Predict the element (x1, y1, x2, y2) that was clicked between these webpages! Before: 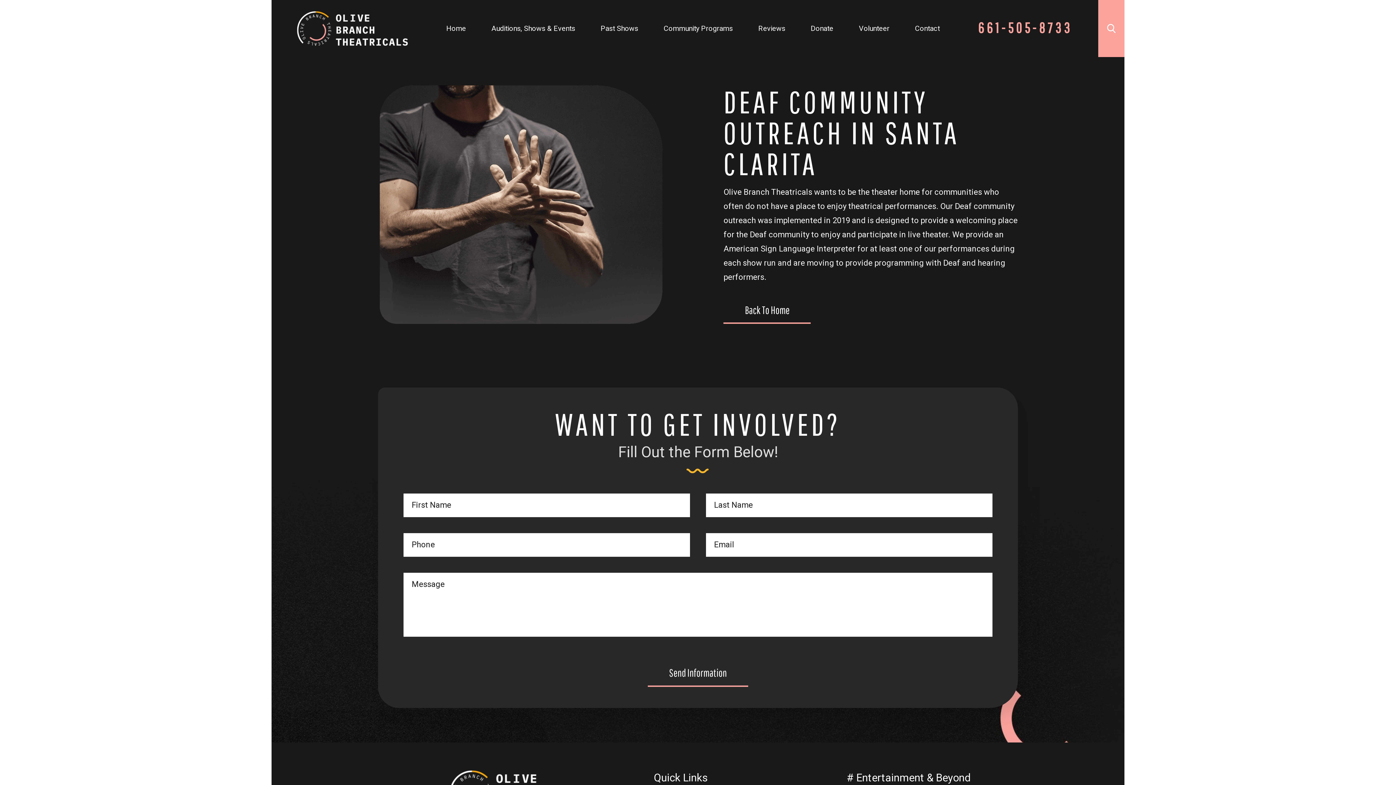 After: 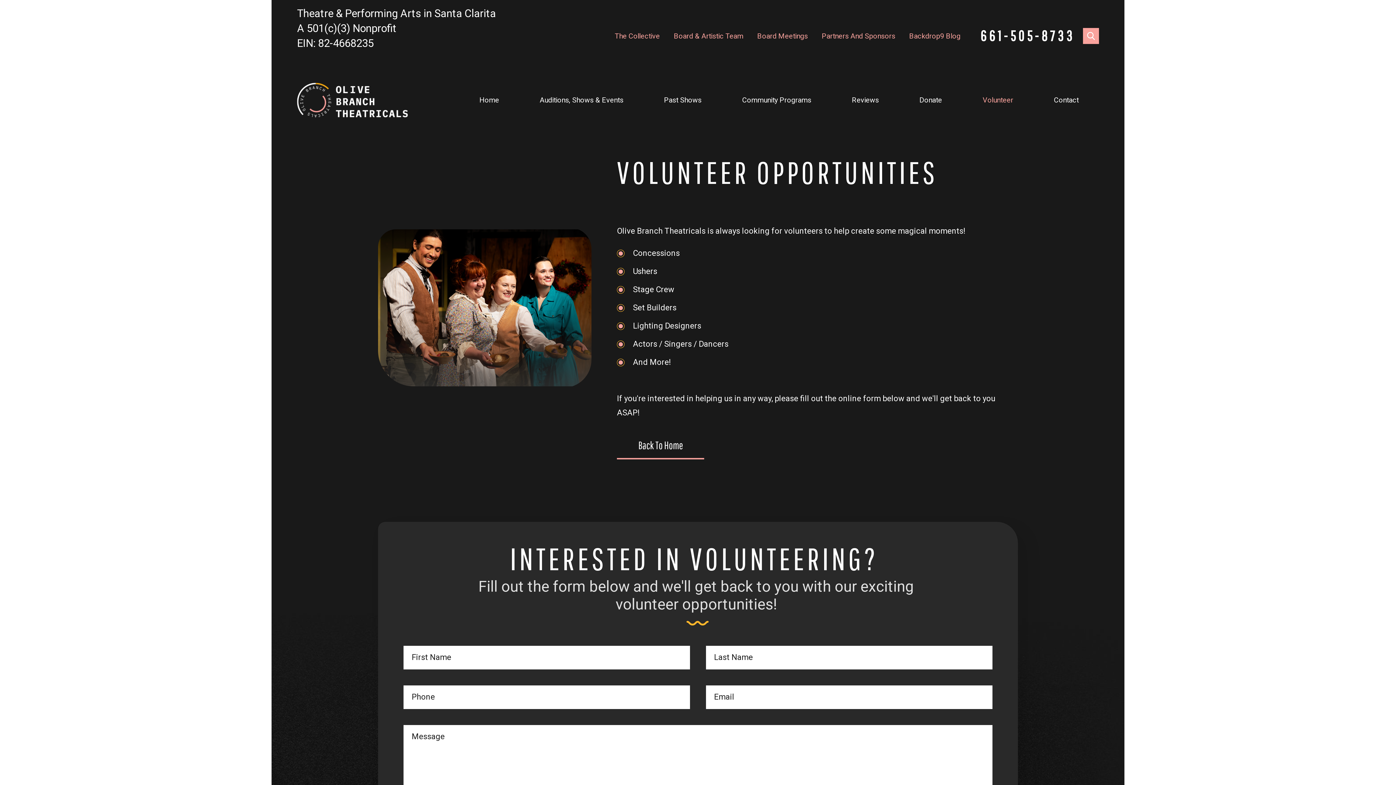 Action: label: Volunteer bbox: (846, 0, 902, 57)